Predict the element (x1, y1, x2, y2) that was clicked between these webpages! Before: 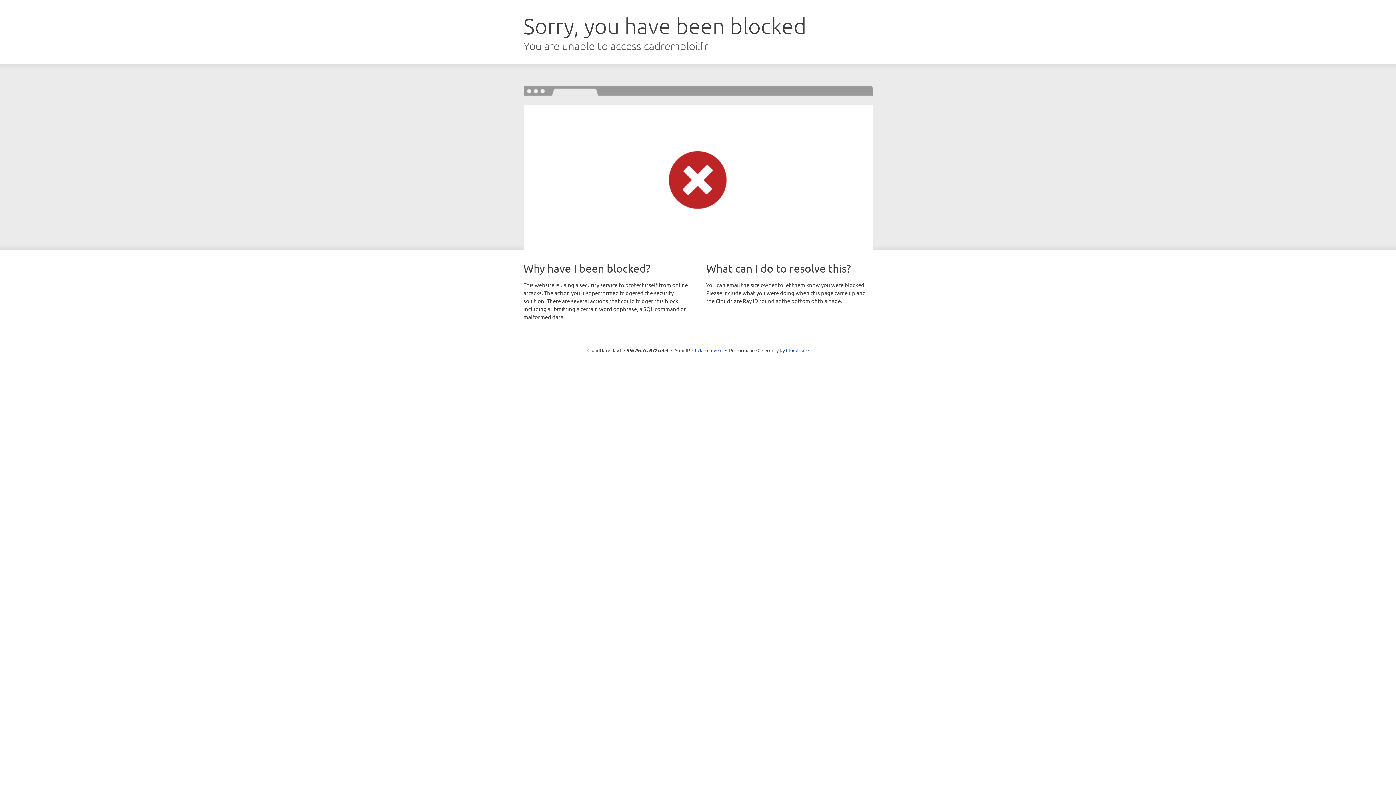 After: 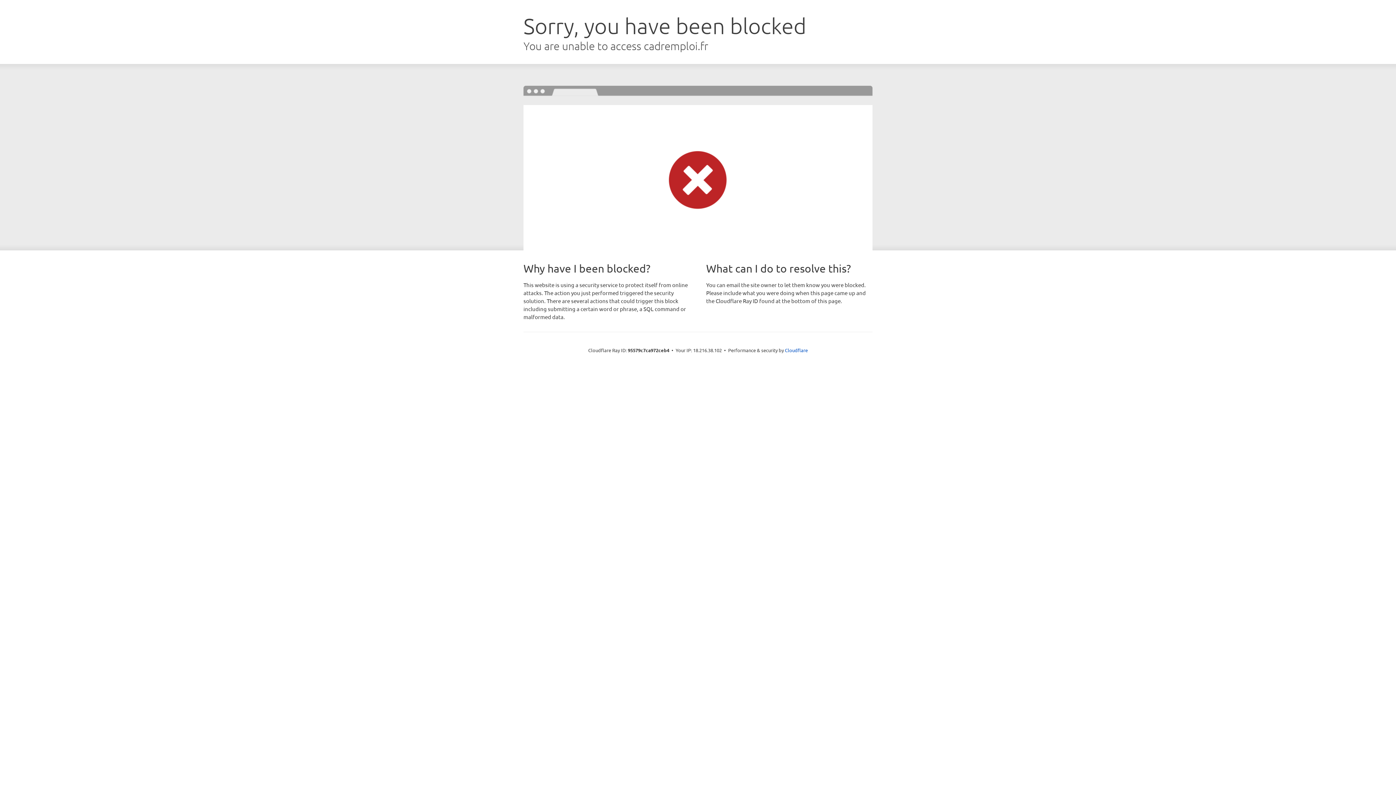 Action: bbox: (692, 346, 722, 353) label: Click to reveal